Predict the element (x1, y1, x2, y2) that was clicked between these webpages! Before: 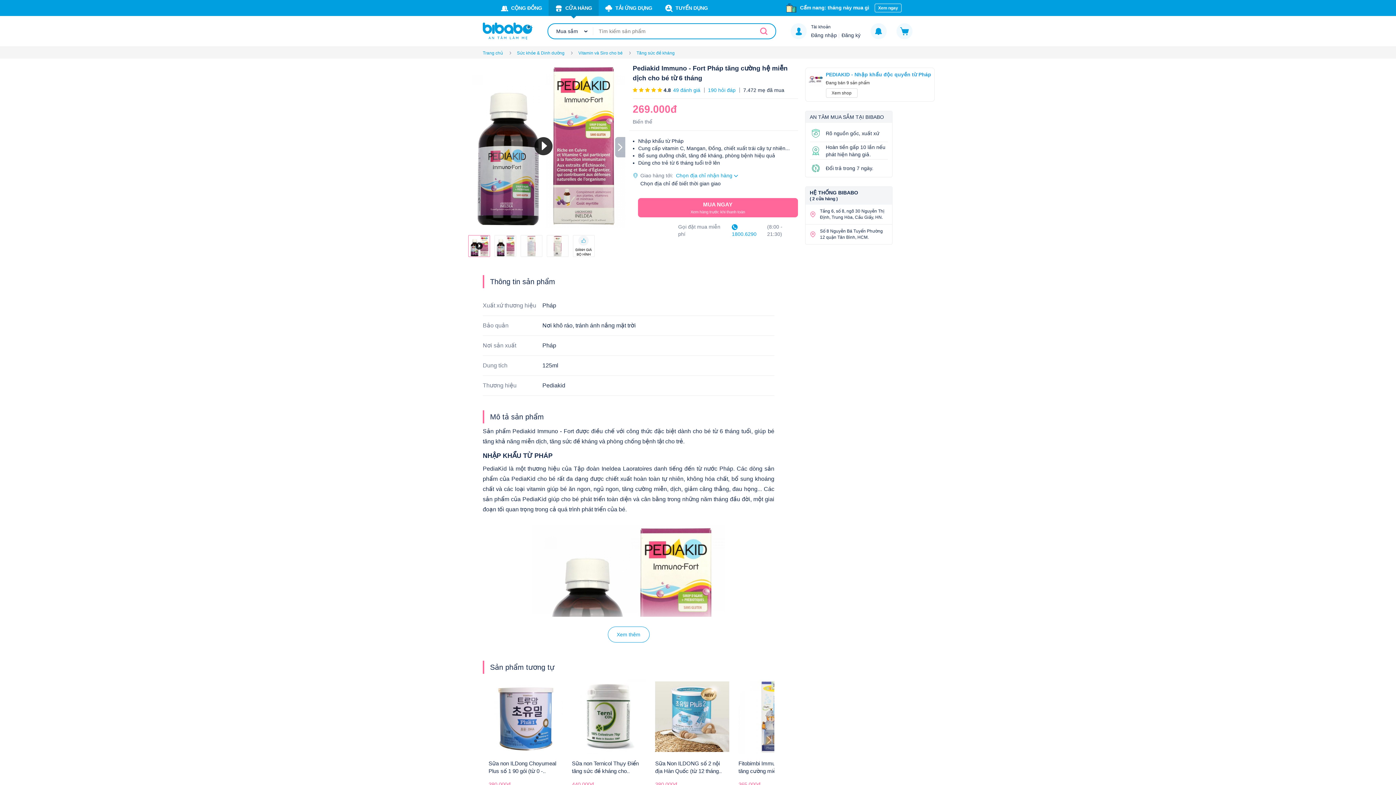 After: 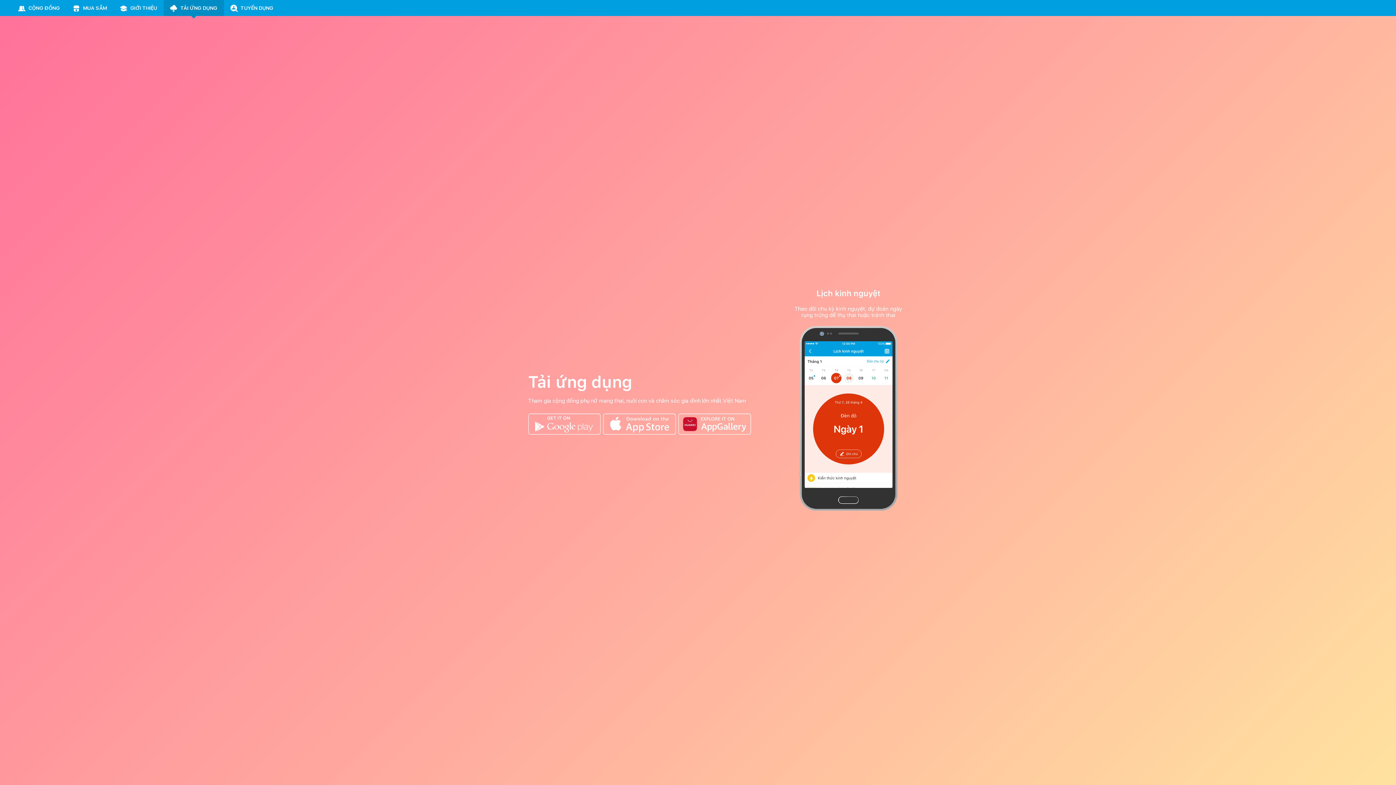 Action: label: TẢI ỨNG DỤNG bbox: (598, 0, 658, 16)